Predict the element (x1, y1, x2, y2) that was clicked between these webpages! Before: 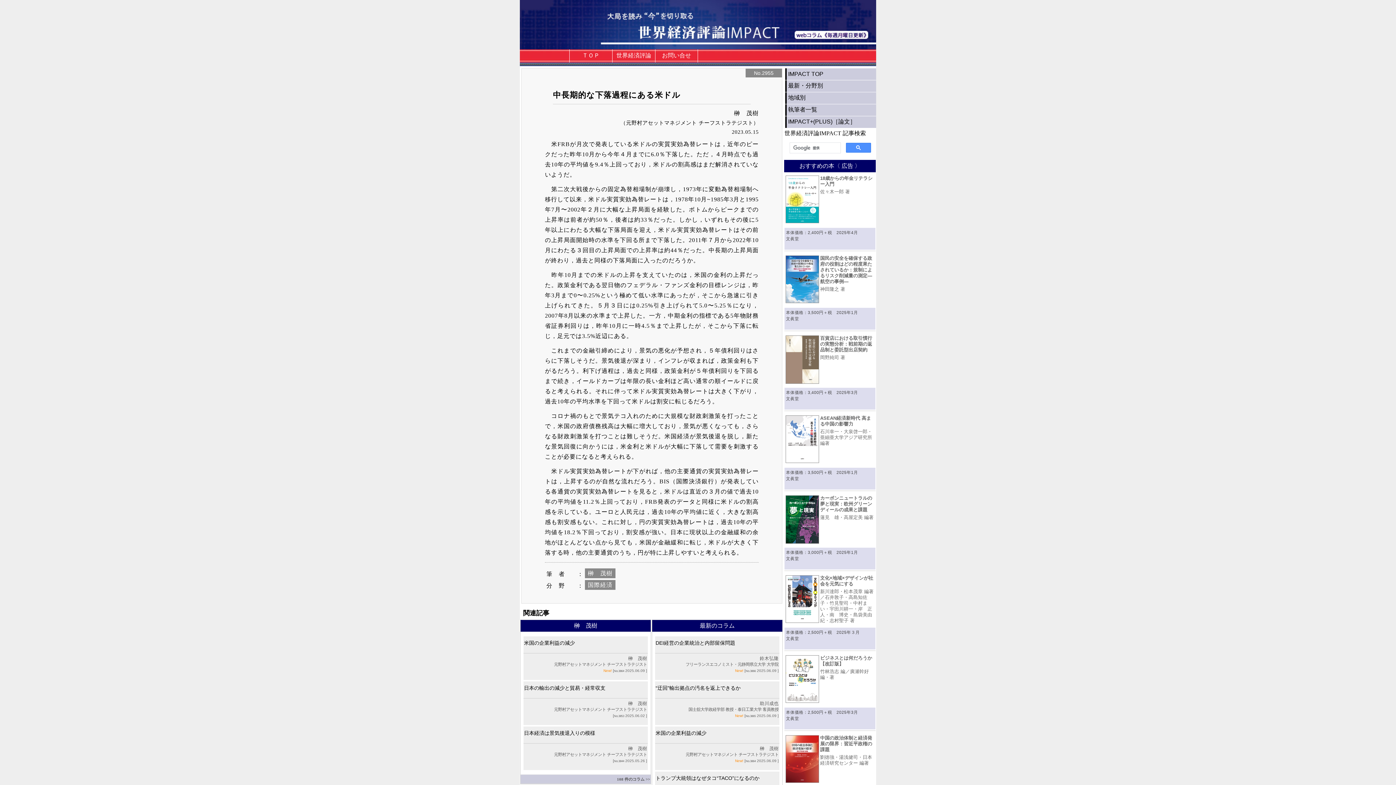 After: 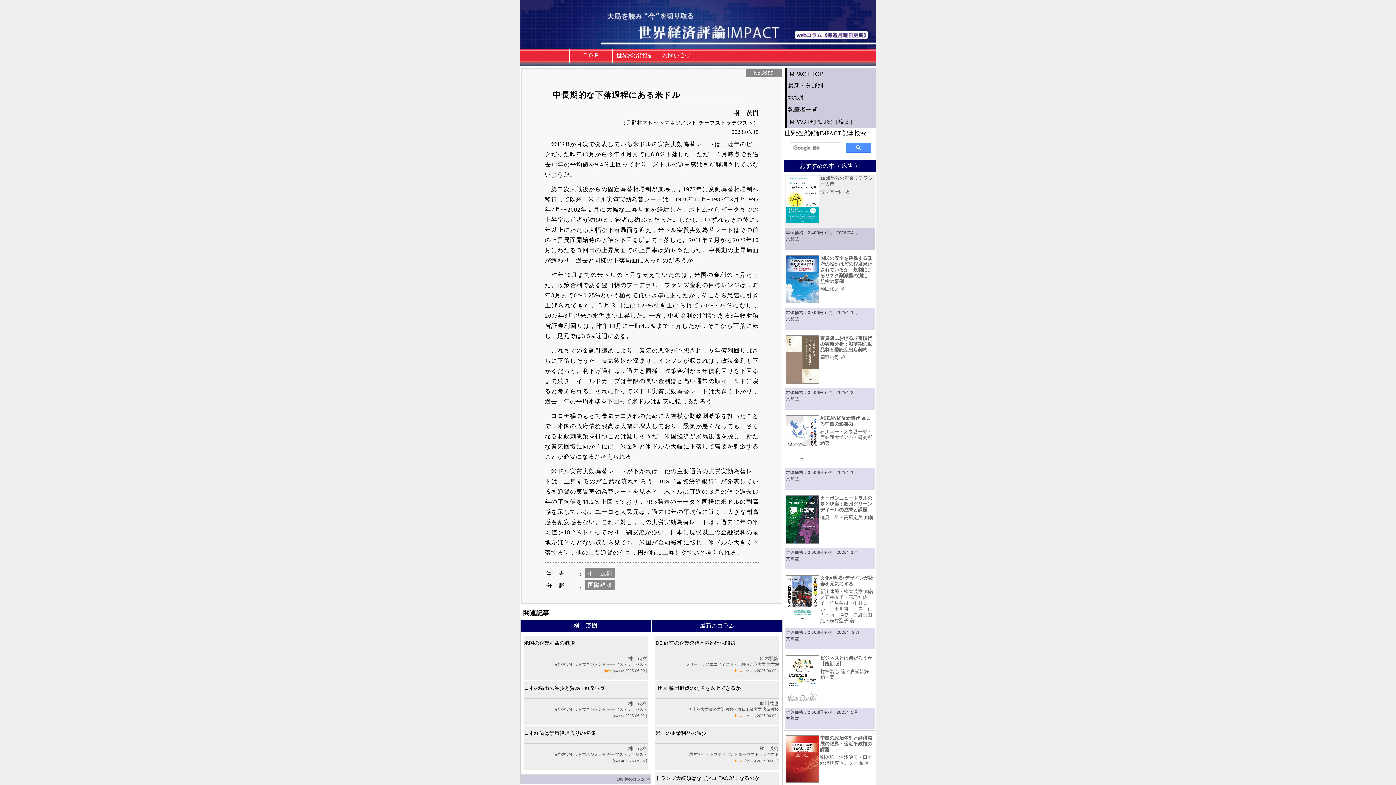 Action: bbox: (784, 174, 875, 250) label: 18歳からの年金リテラシー入門
佐々木一郎 著
本体価格：2,400円＋税　2025年4月
文眞堂